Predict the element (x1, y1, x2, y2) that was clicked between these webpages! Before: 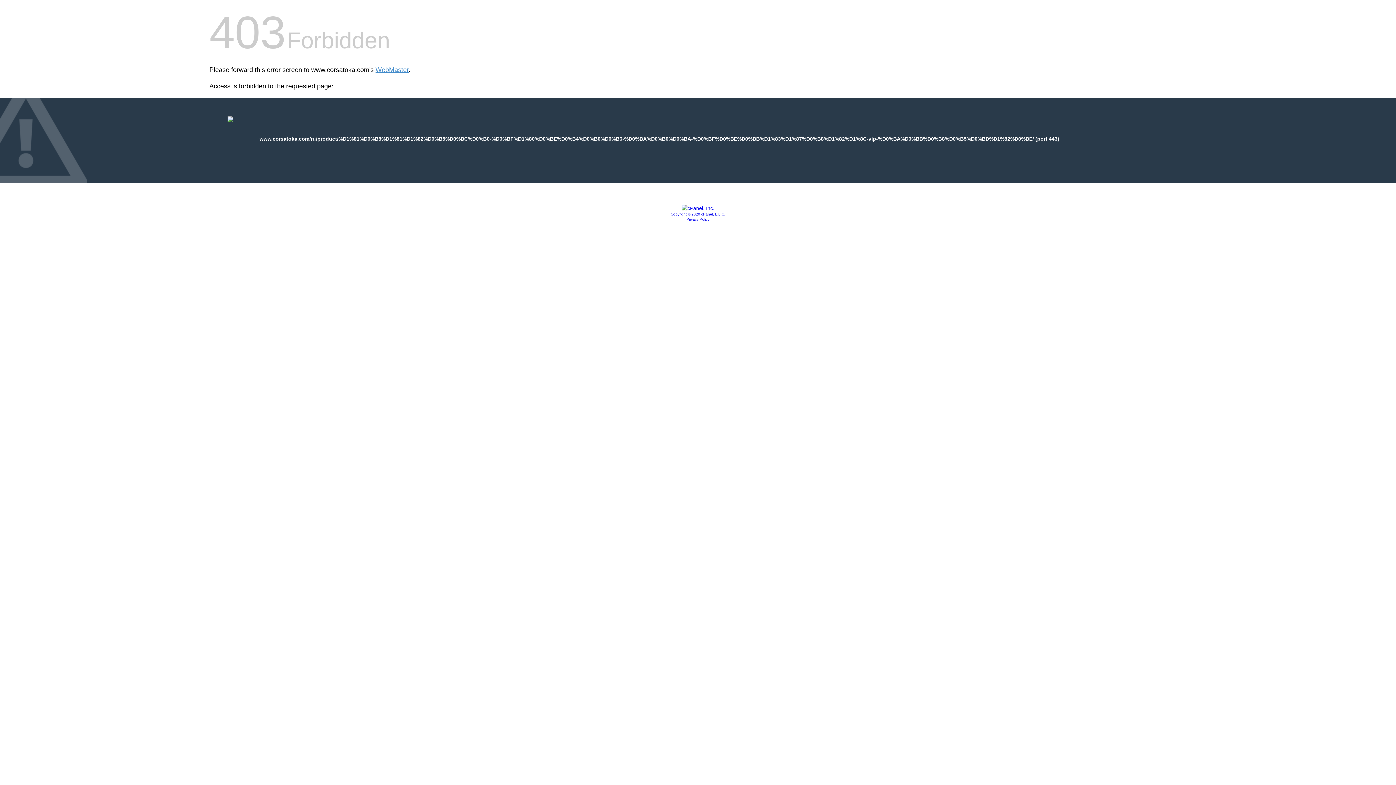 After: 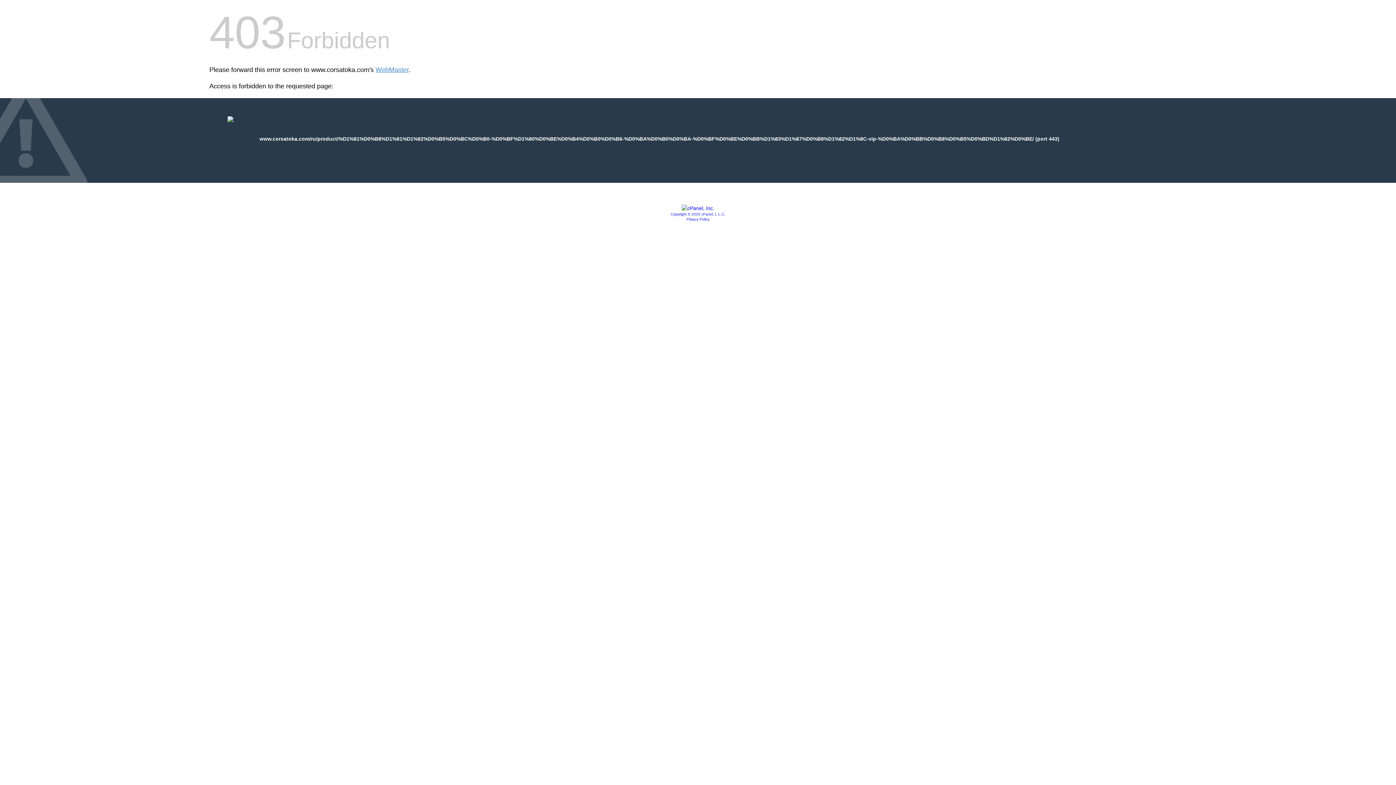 Action: bbox: (681, 205, 714, 211)